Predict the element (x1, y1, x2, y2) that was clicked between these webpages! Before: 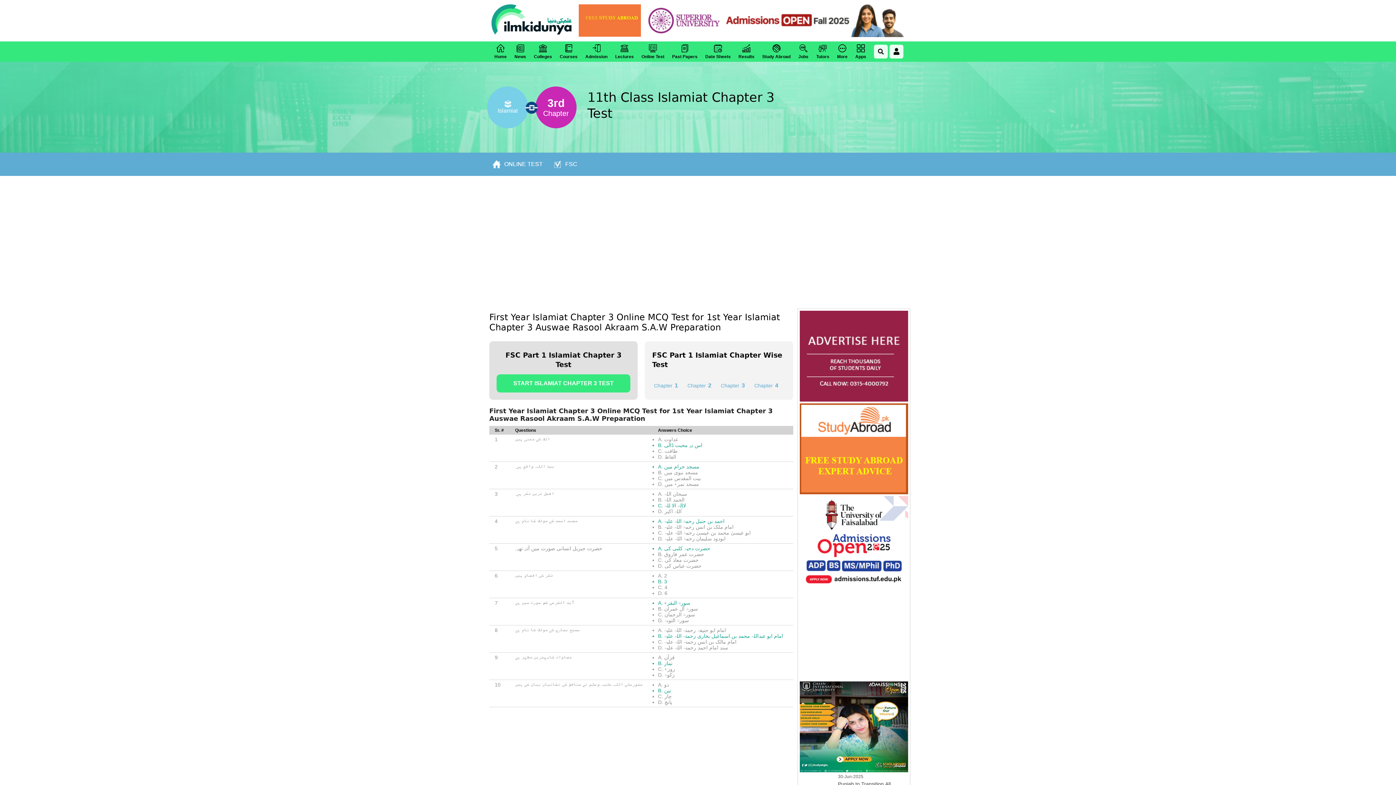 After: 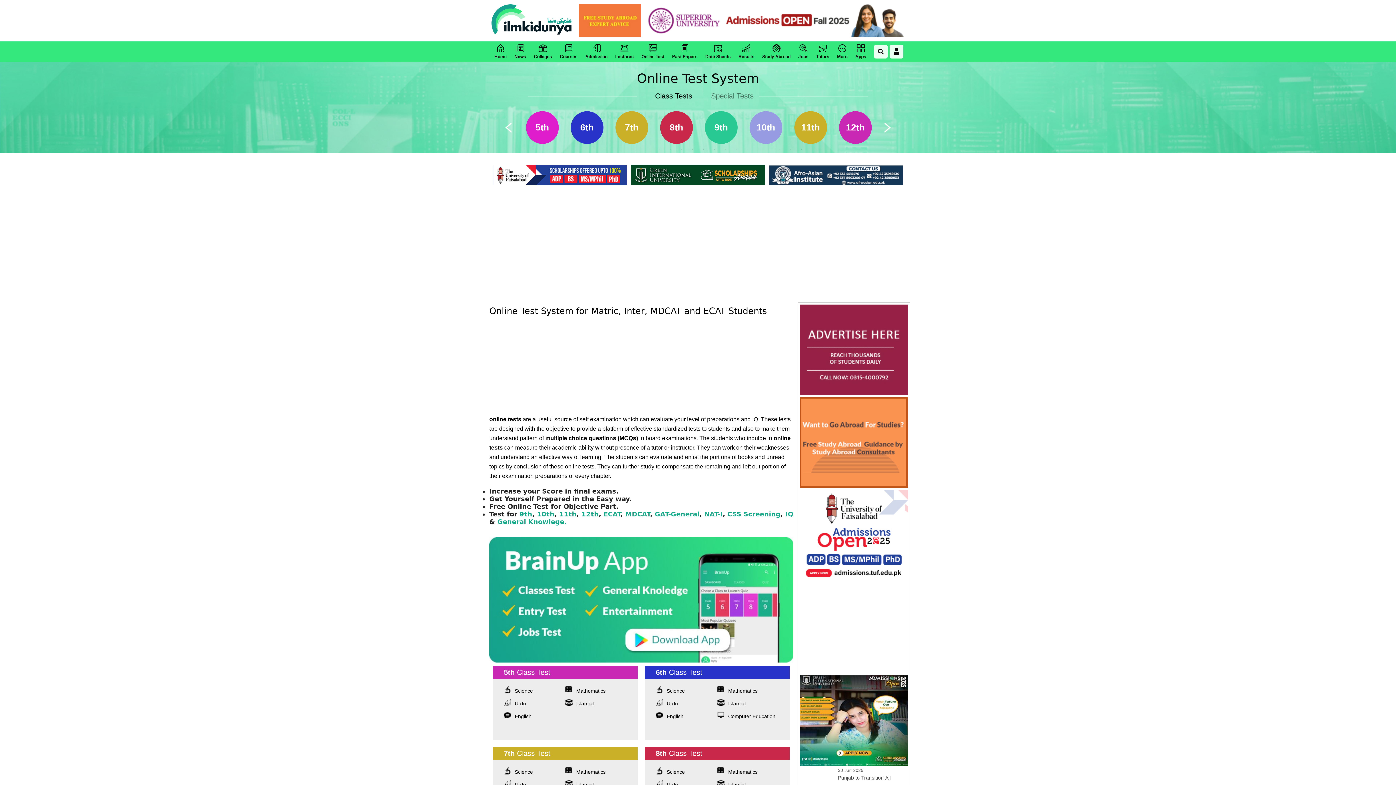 Action: label: ONLINE TEST bbox: (487, 152, 548, 176)